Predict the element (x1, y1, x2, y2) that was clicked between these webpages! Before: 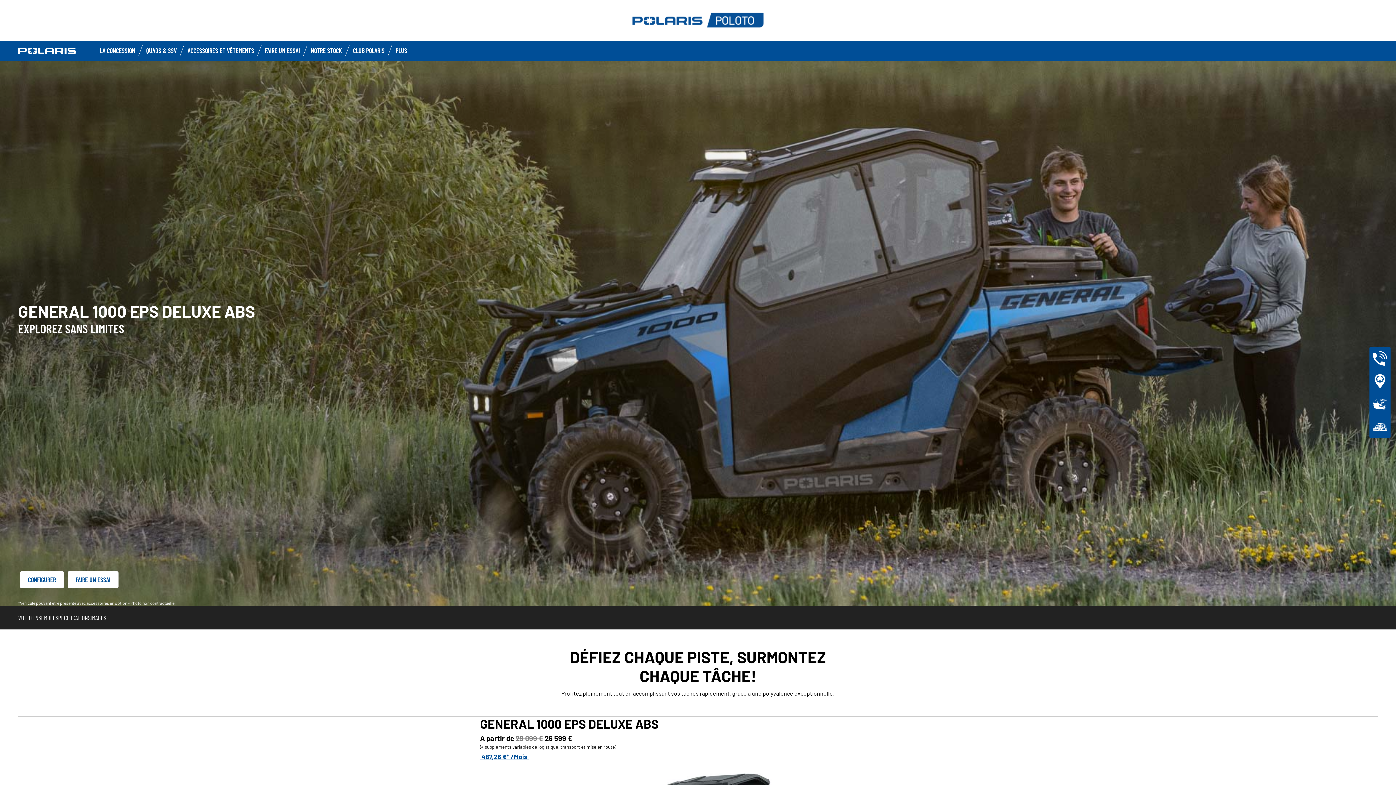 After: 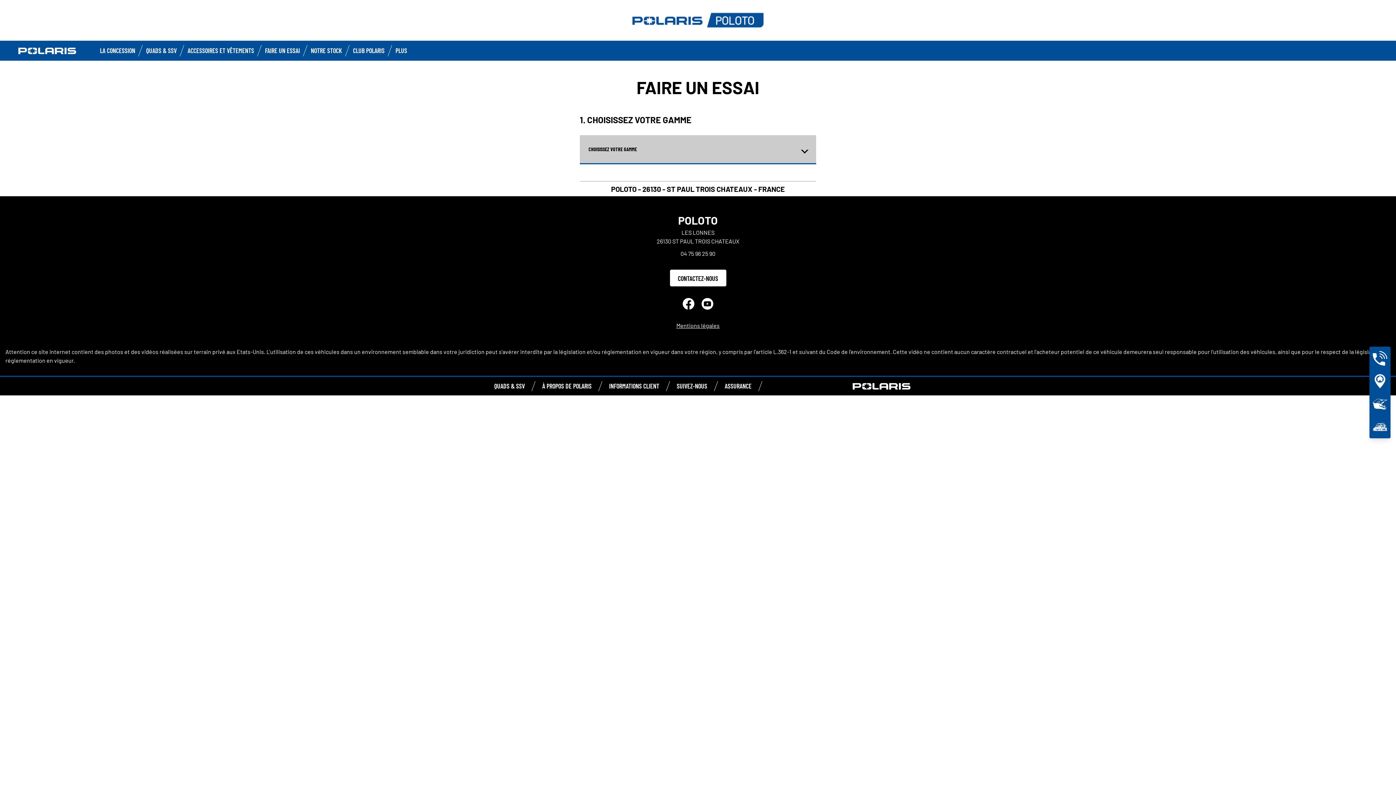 Action: bbox: (67, 571, 118, 588) label: FAIRE UN ESSAI